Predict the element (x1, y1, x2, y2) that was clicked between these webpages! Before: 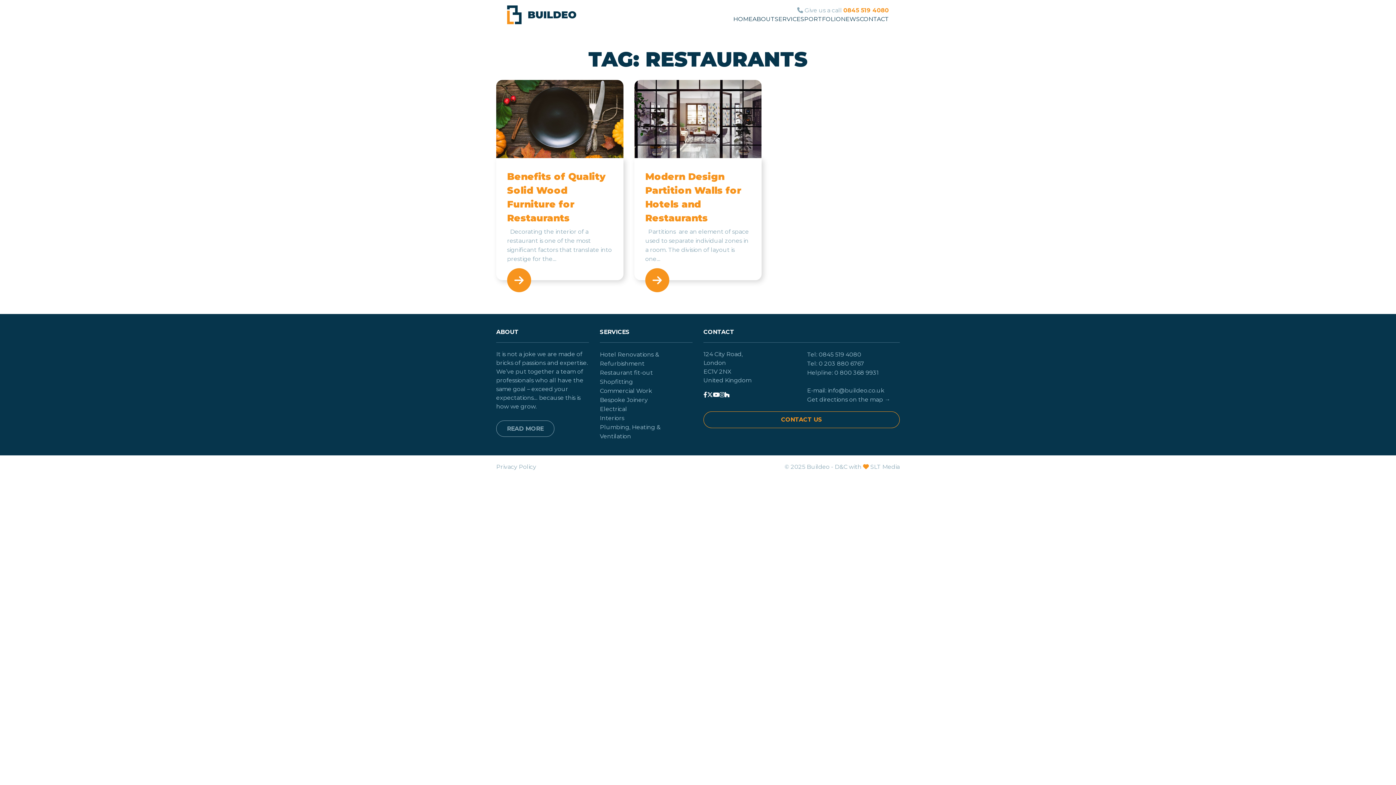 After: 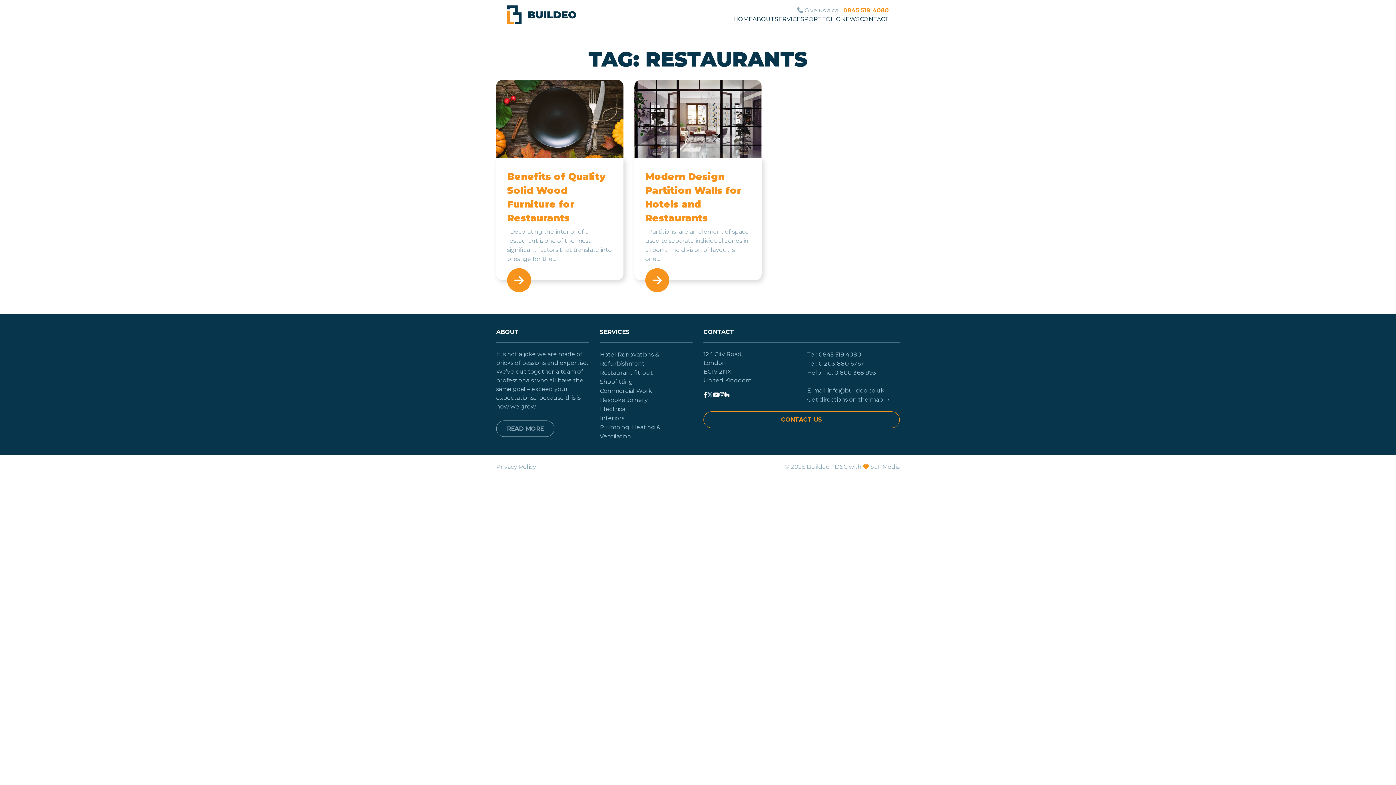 Action: bbox: (707, 391, 713, 399)